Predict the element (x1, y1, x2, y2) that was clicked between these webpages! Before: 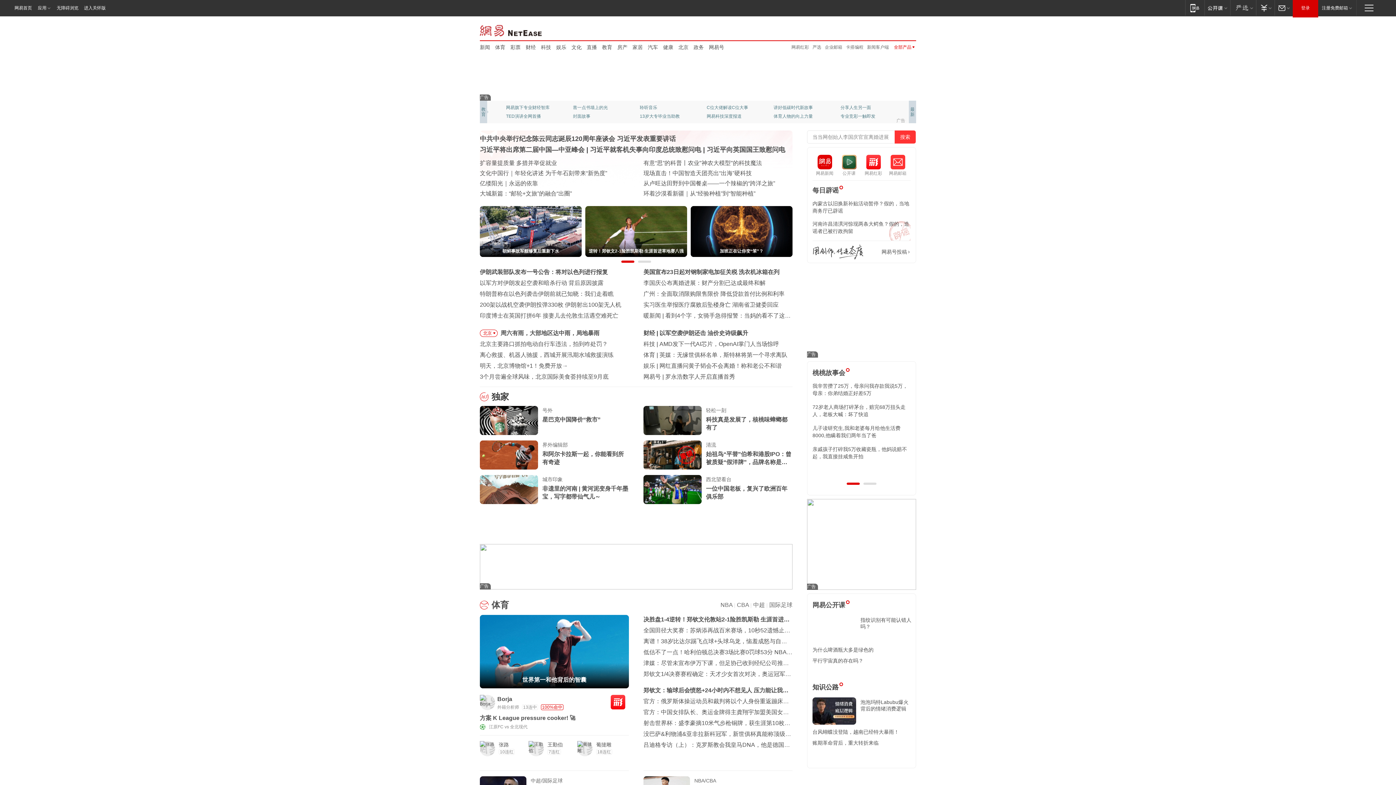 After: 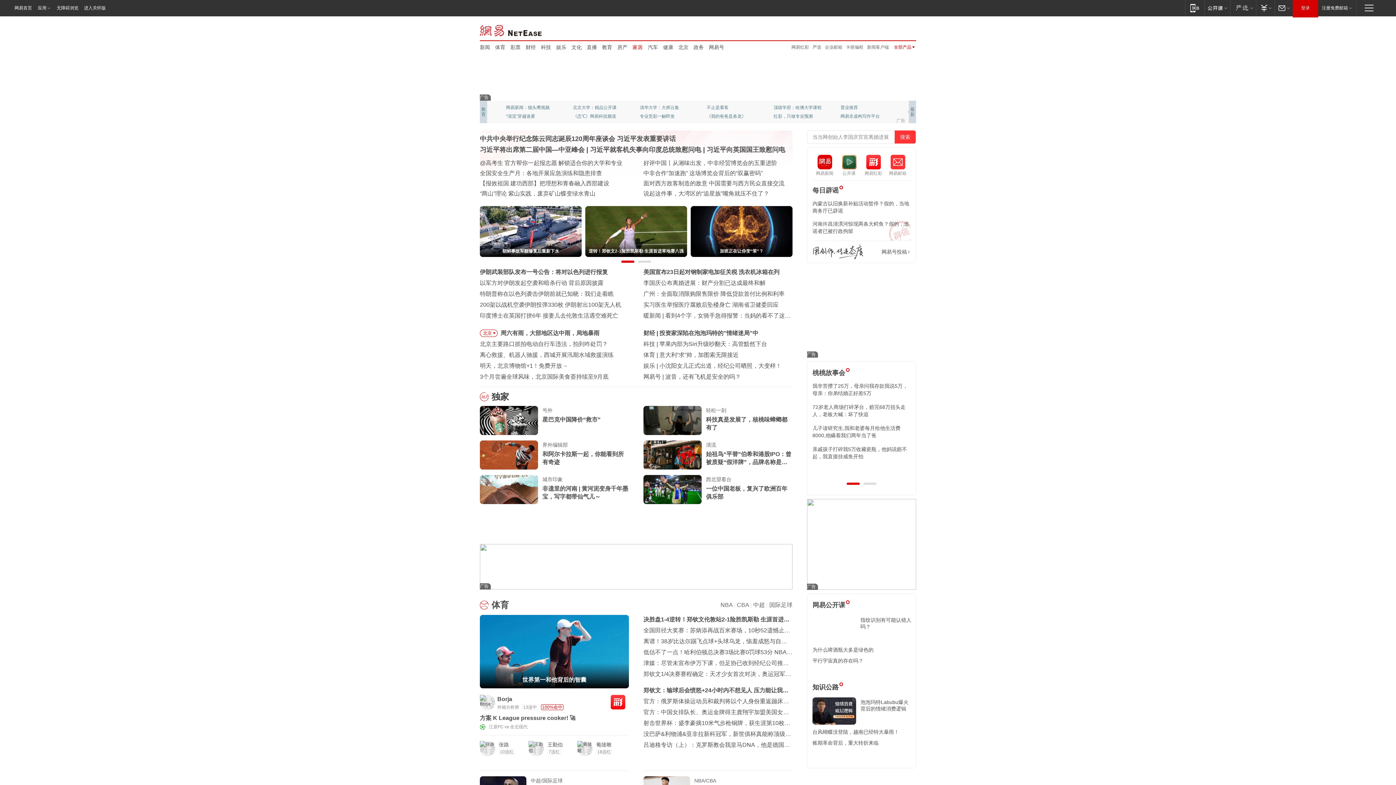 Action: label: 家居 bbox: (632, 43, 642, 50)